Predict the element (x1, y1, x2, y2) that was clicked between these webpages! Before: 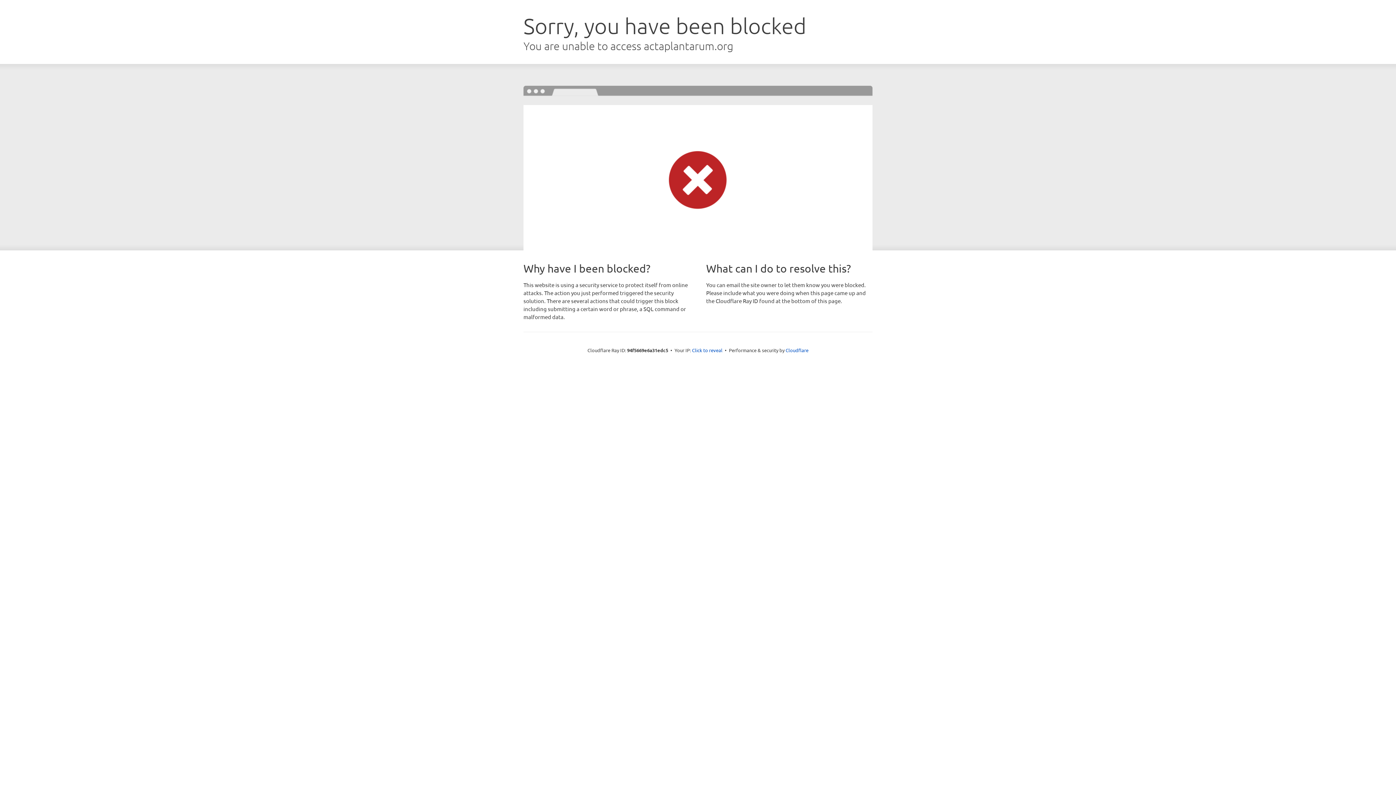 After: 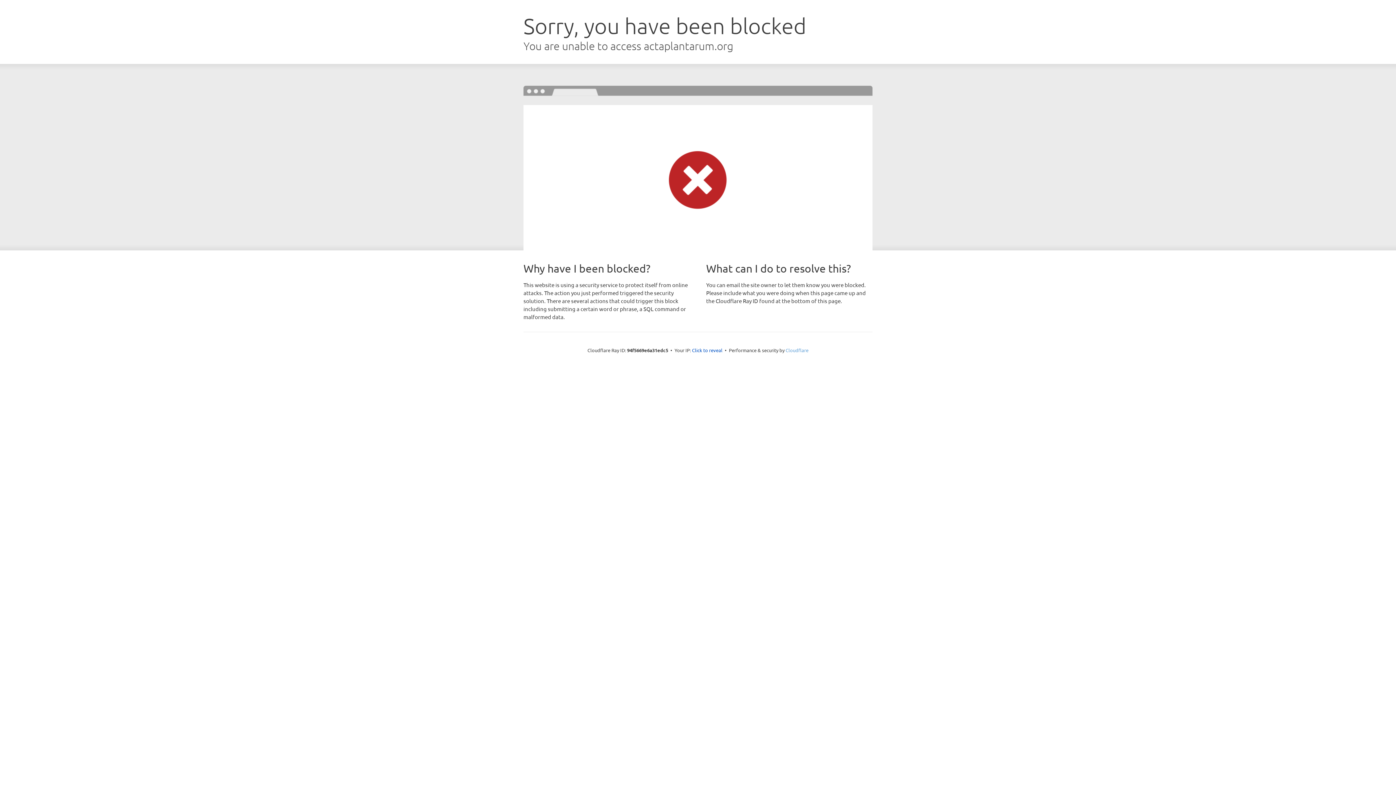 Action: bbox: (785, 347, 808, 353) label: Cloudflare